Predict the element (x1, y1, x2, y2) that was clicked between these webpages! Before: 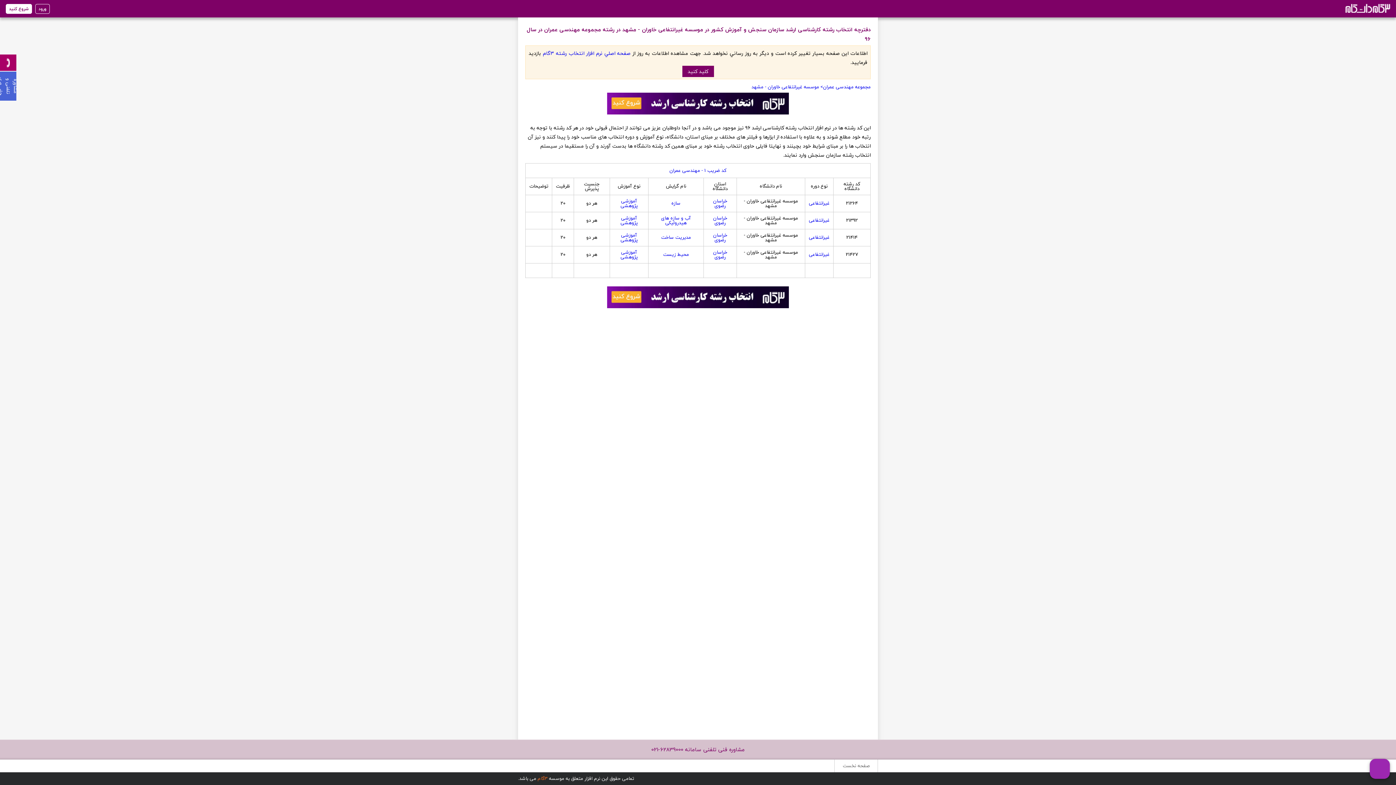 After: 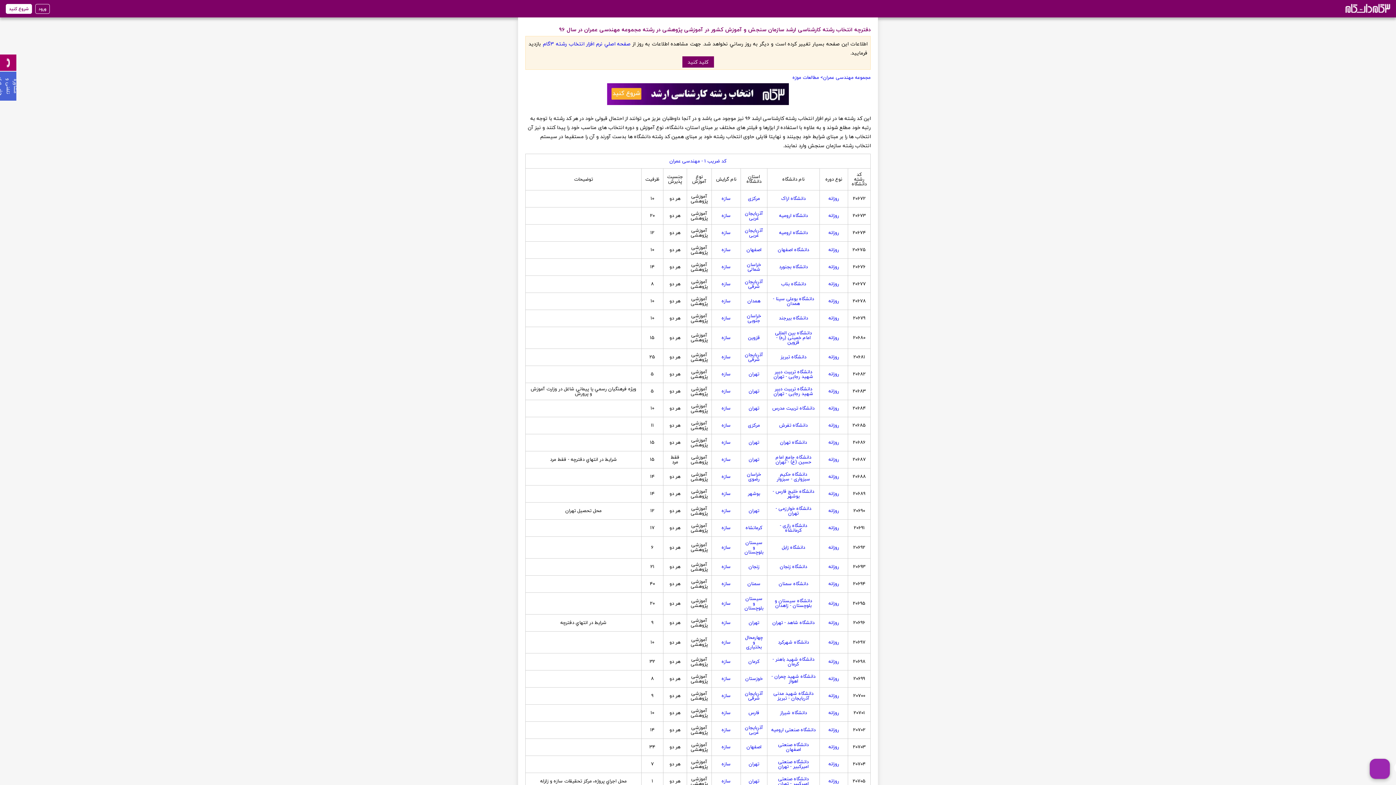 Action: bbox: (620, 197, 637, 209) label: آموزشی پژوهشی